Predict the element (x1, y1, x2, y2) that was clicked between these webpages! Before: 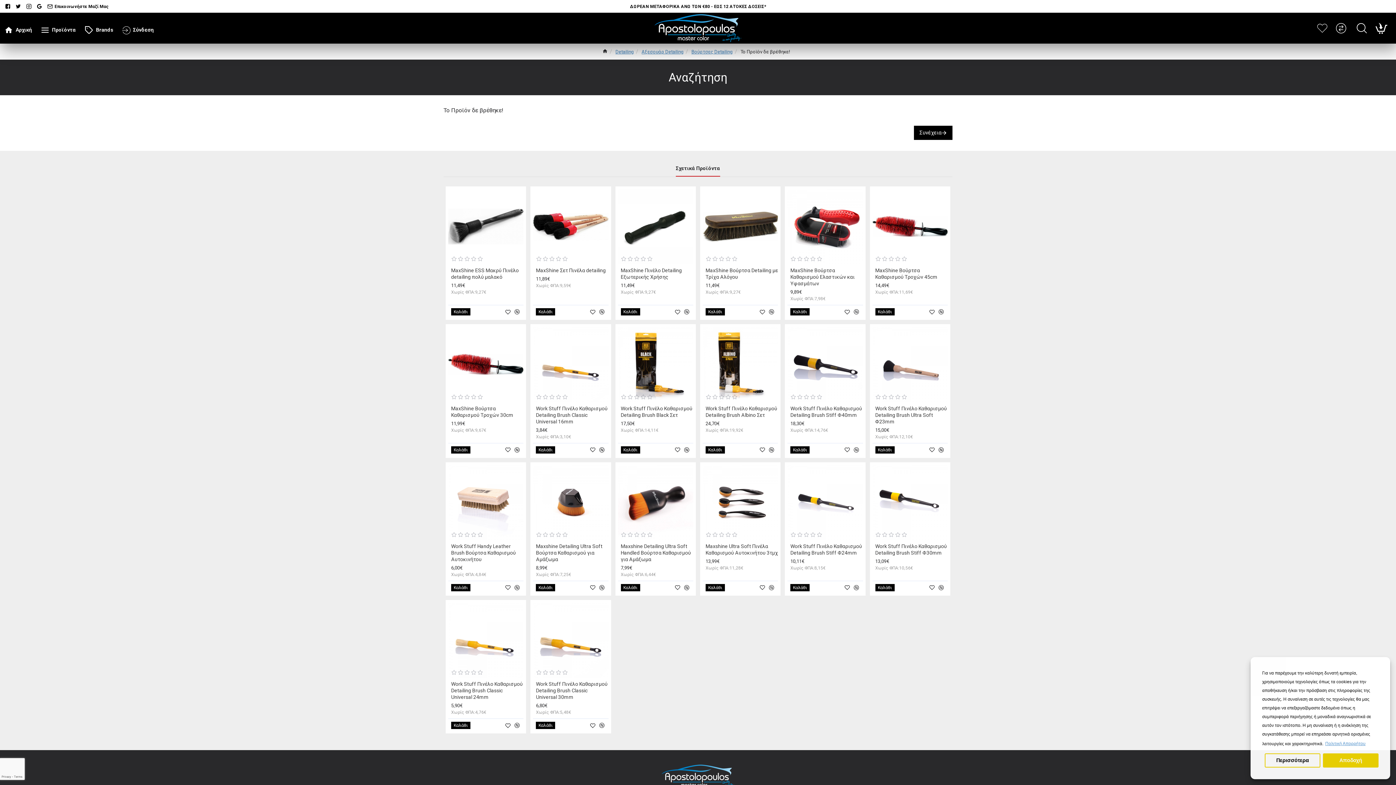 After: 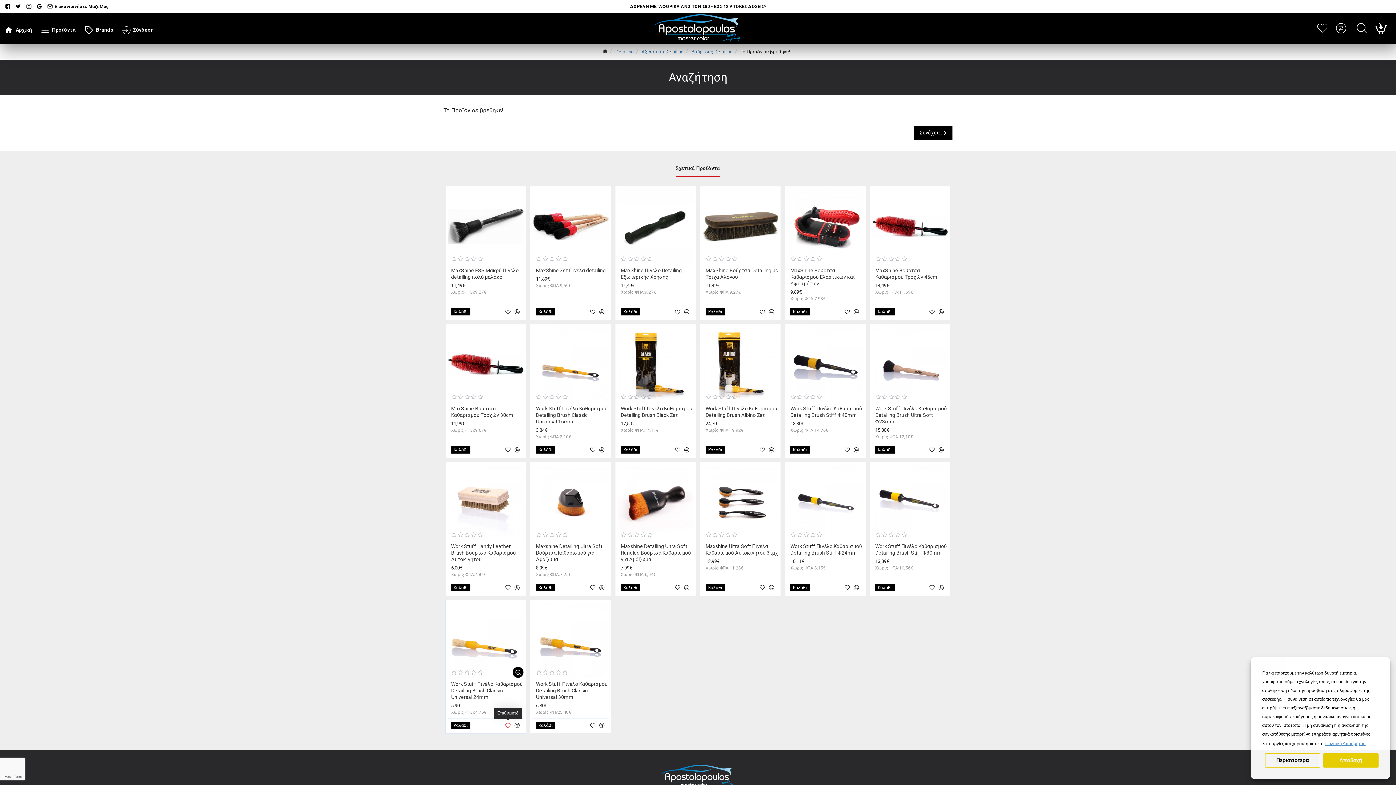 Action: bbox: (504, 722, 511, 729)